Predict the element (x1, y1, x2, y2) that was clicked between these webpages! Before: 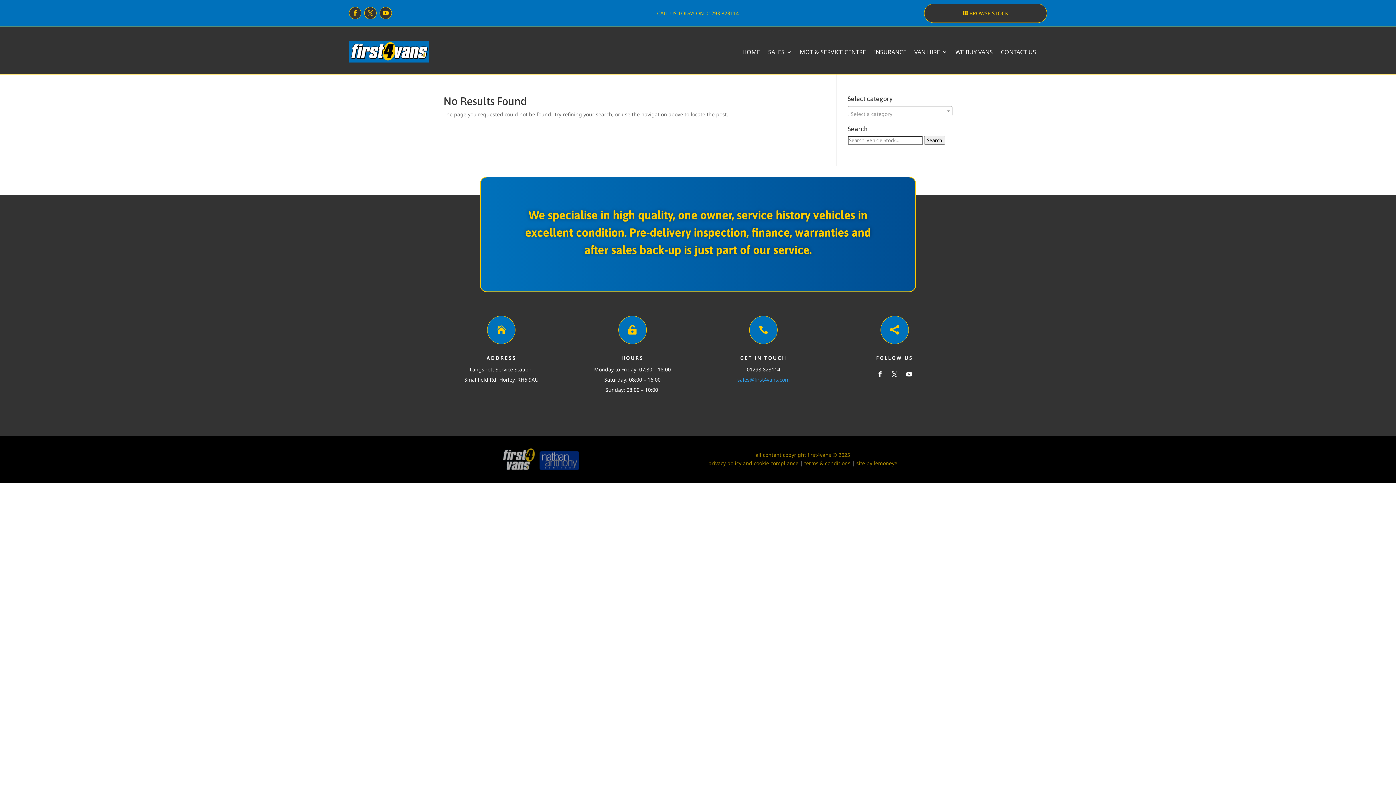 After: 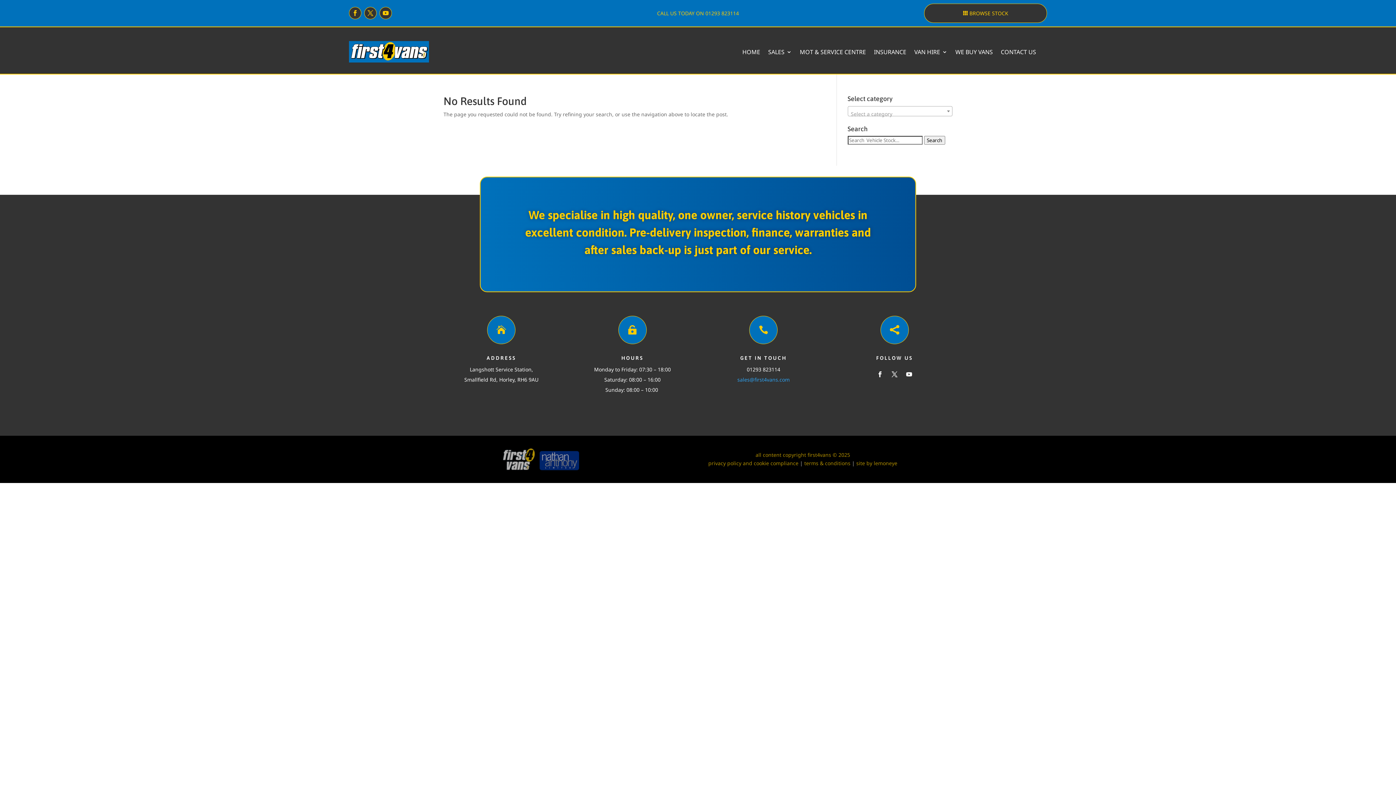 Action: bbox: (737, 376, 789, 383) label: sales@first4vans.com